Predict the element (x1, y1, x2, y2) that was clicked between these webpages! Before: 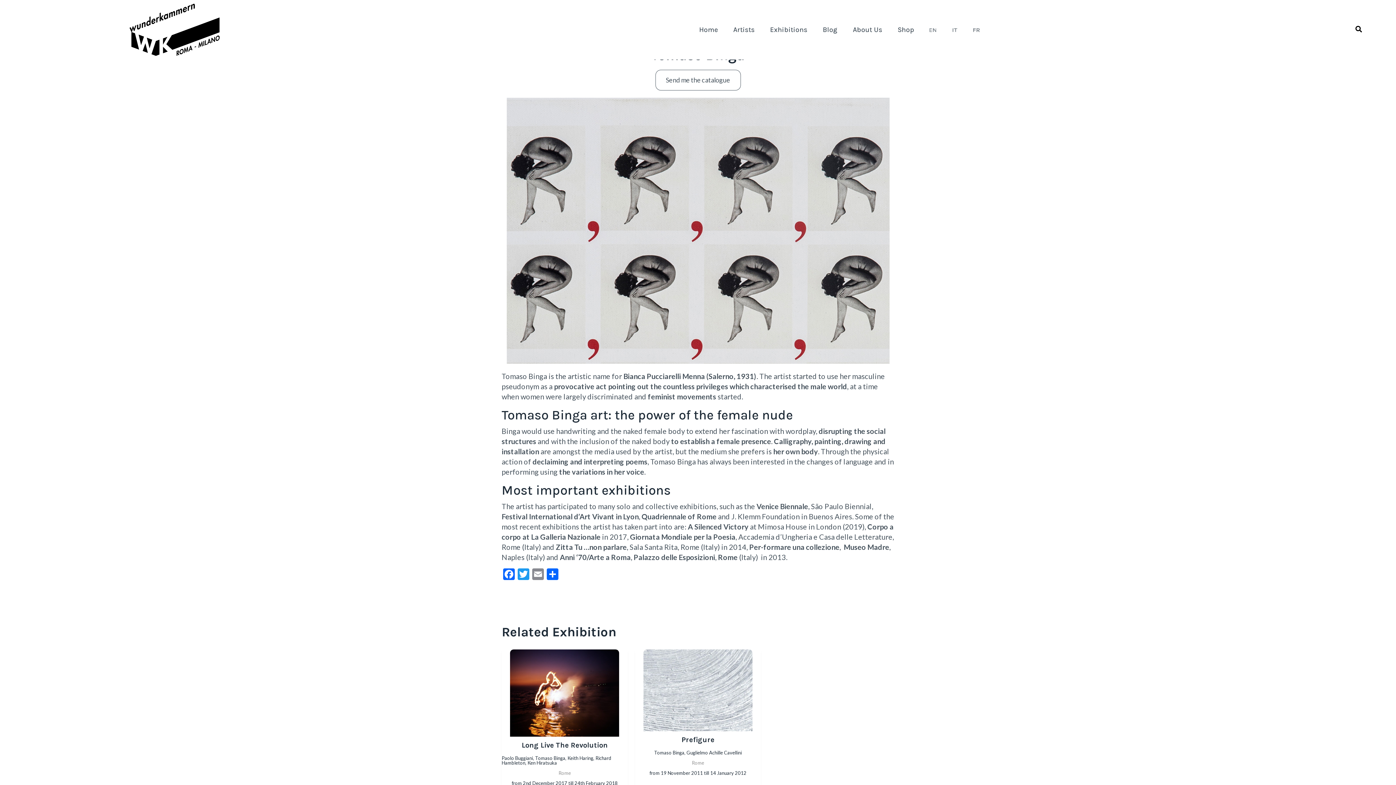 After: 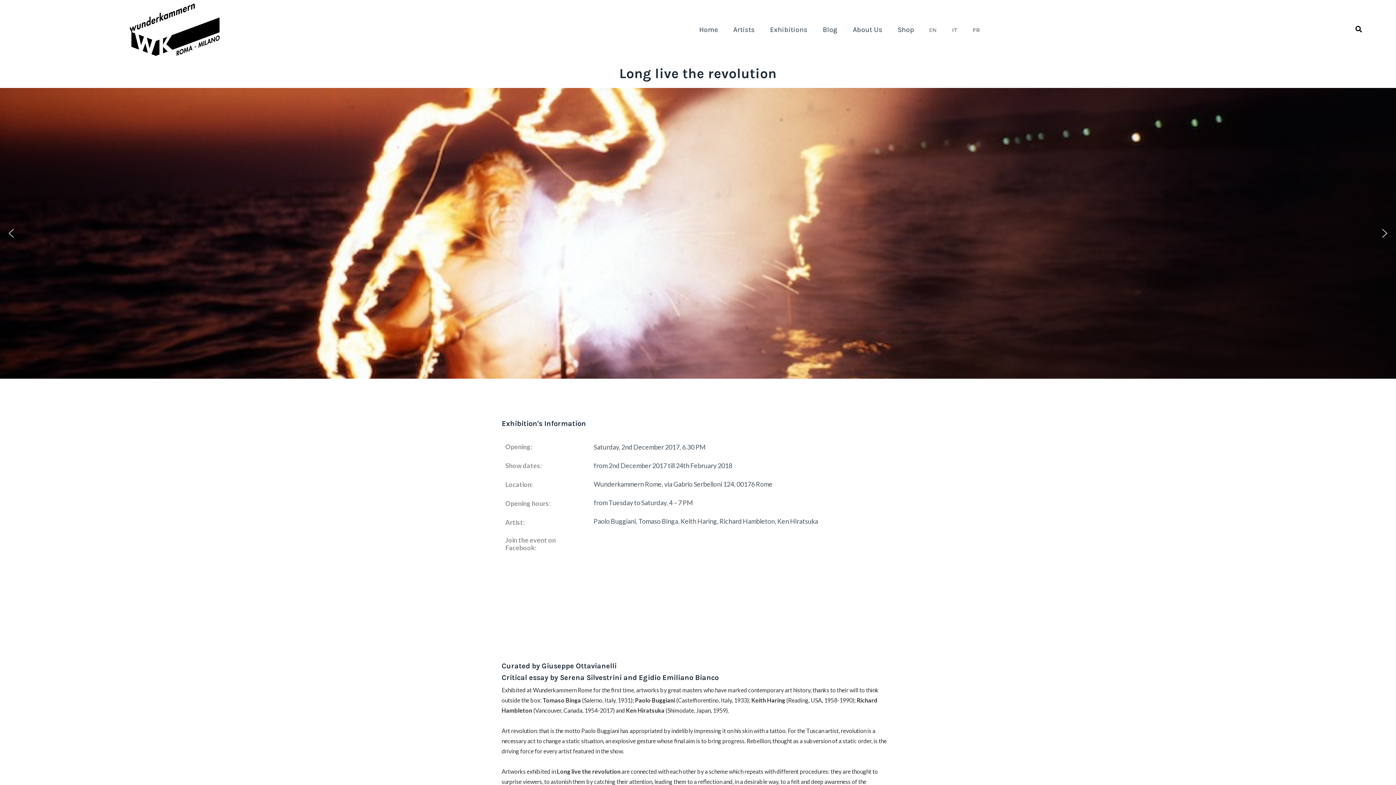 Action: label: Long Live The Revolution bbox: (521, 740, 607, 750)